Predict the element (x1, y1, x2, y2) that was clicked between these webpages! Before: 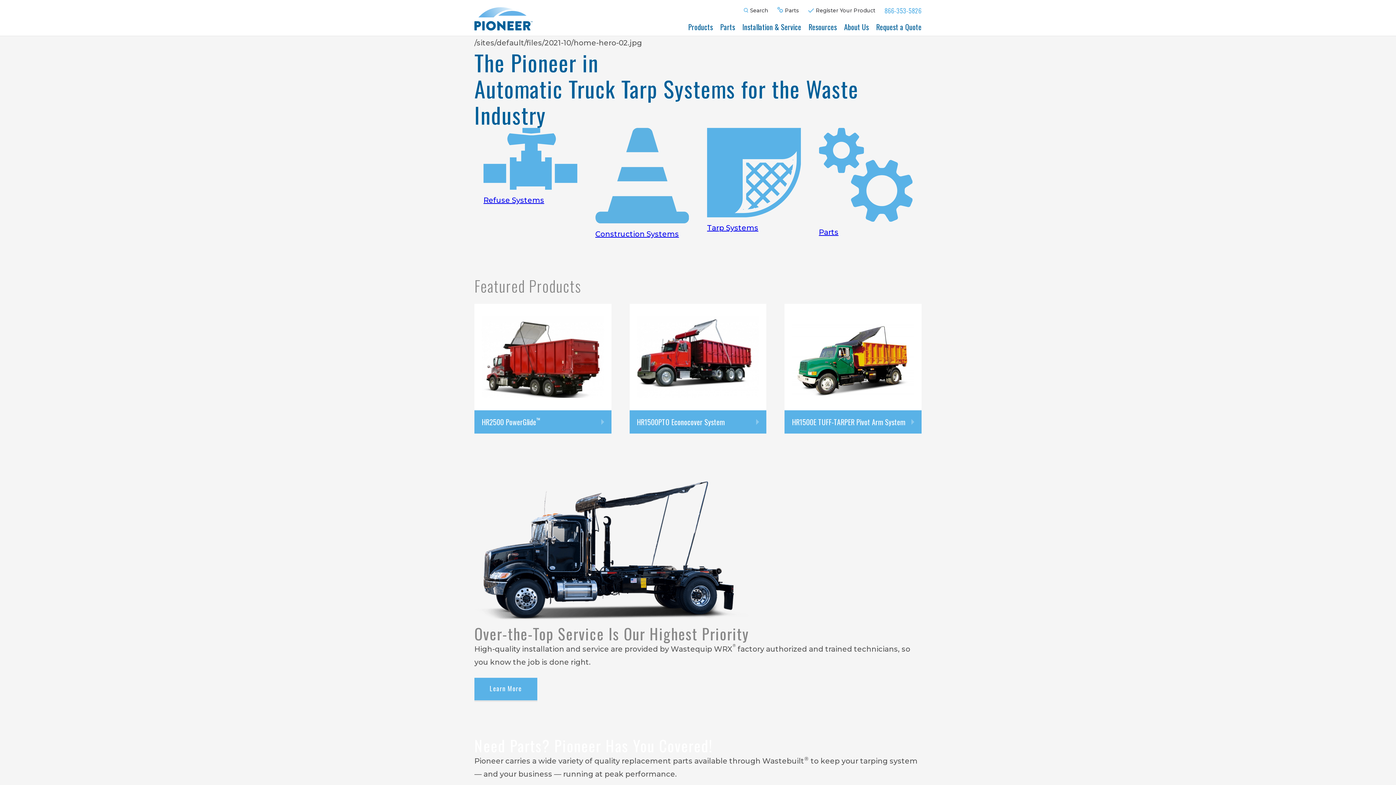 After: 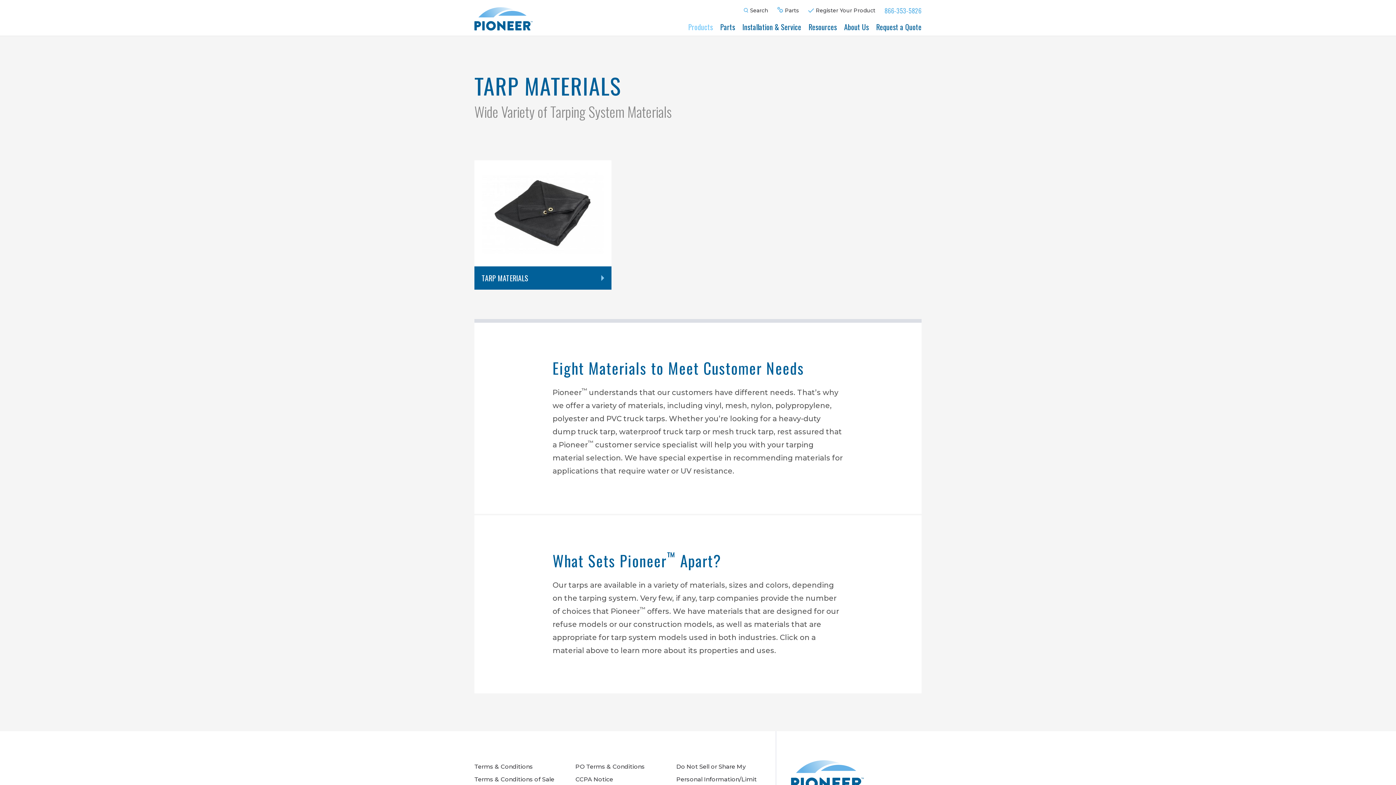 Action: bbox: (707, 128, 800, 234) label: Tarp Systems